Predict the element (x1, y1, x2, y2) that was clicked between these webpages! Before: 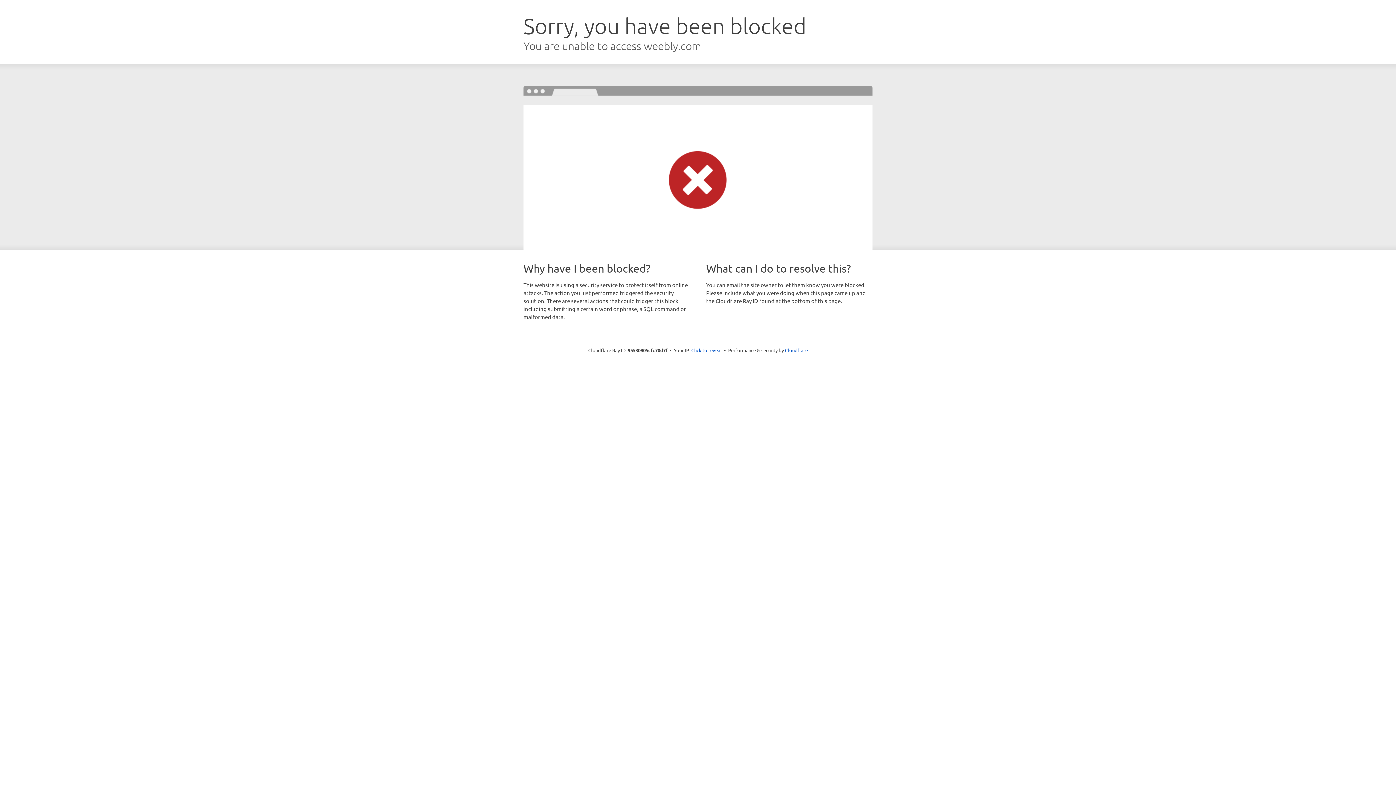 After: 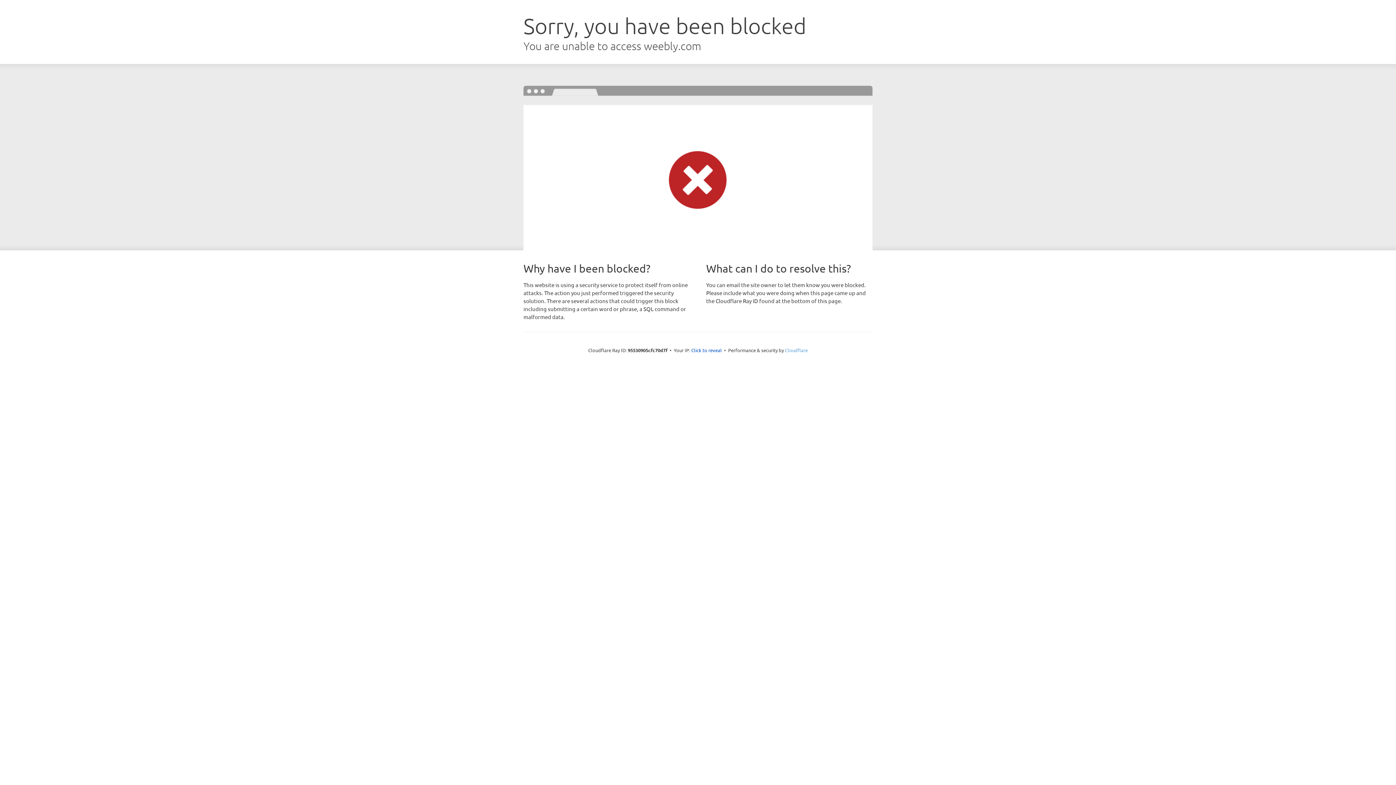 Action: bbox: (785, 347, 808, 353) label: Cloudflare